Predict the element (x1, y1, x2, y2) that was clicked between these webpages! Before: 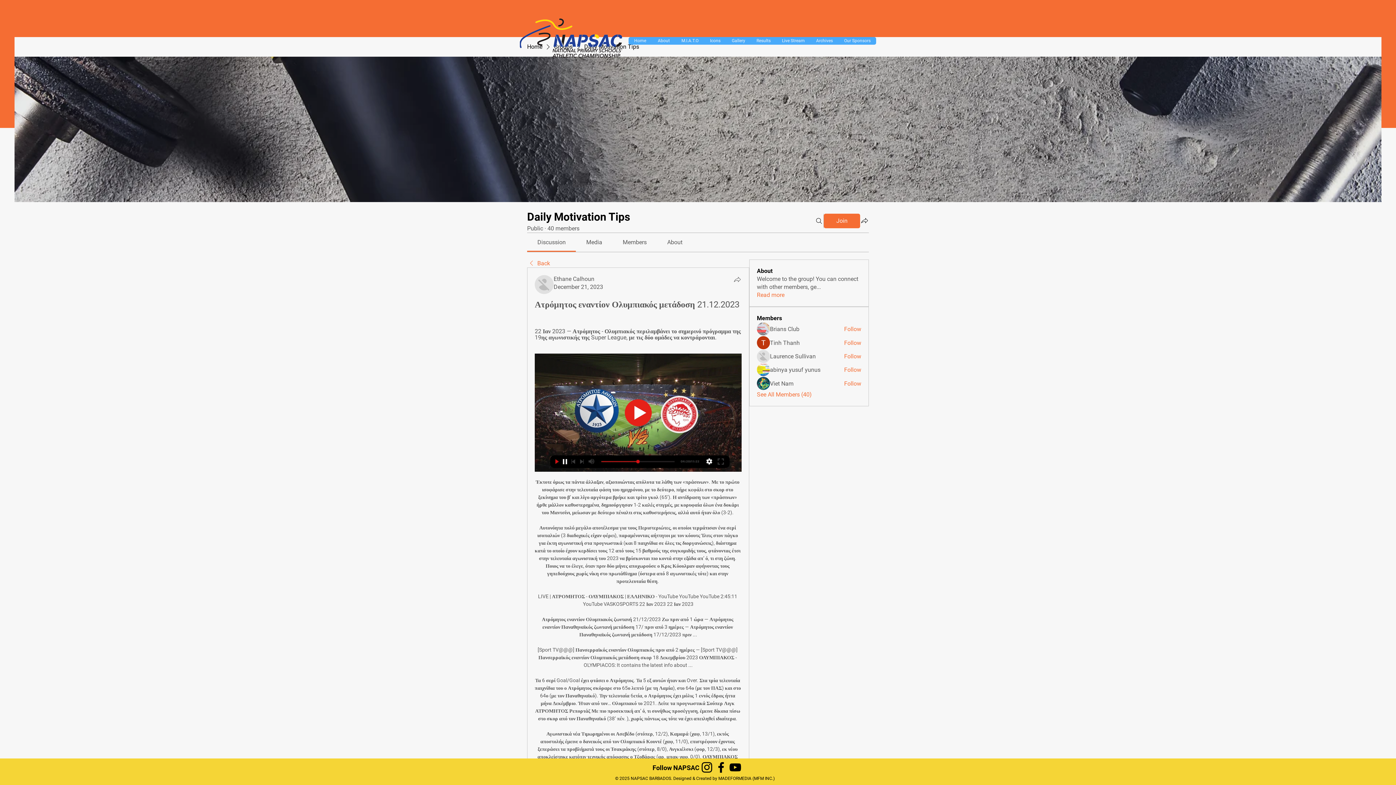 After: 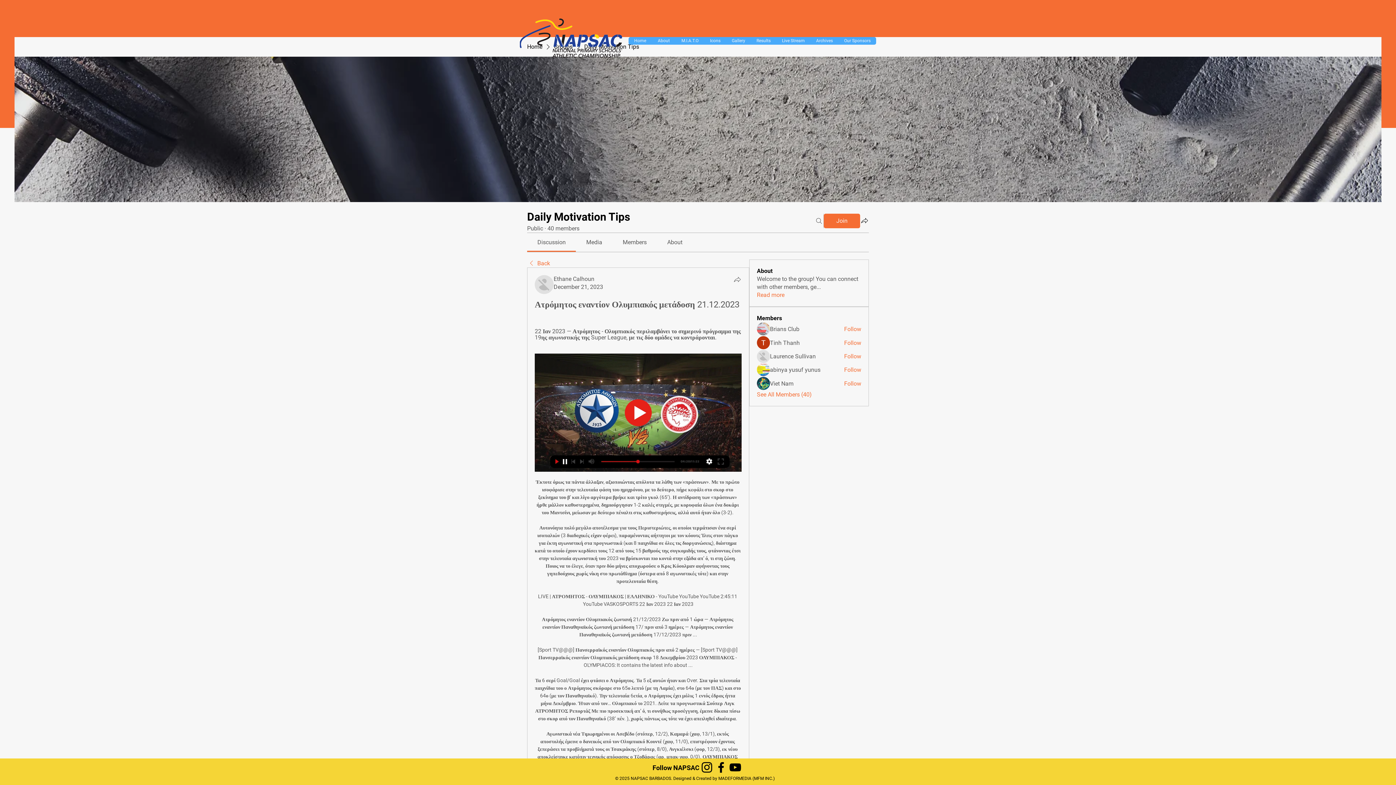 Action: label: Search bbox: (814, 213, 823, 228)